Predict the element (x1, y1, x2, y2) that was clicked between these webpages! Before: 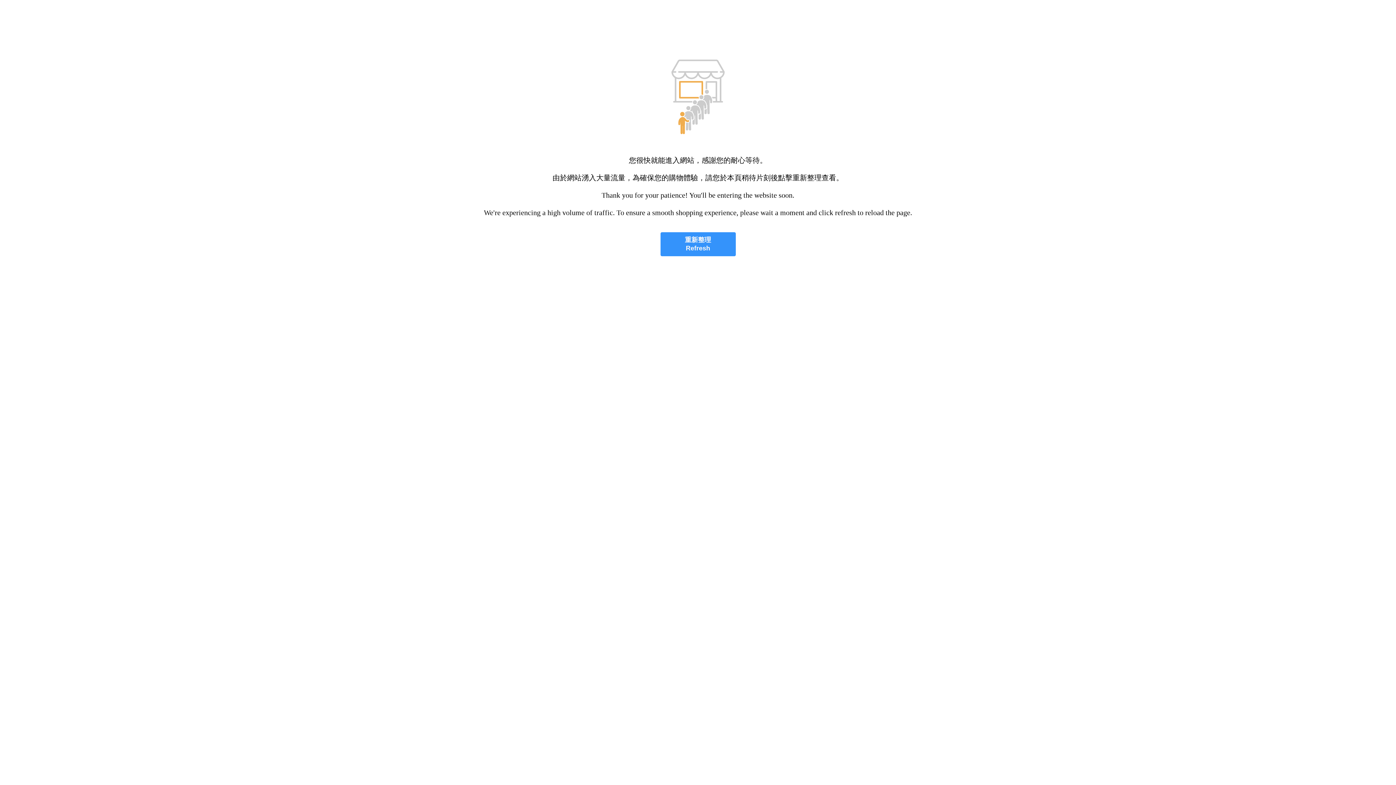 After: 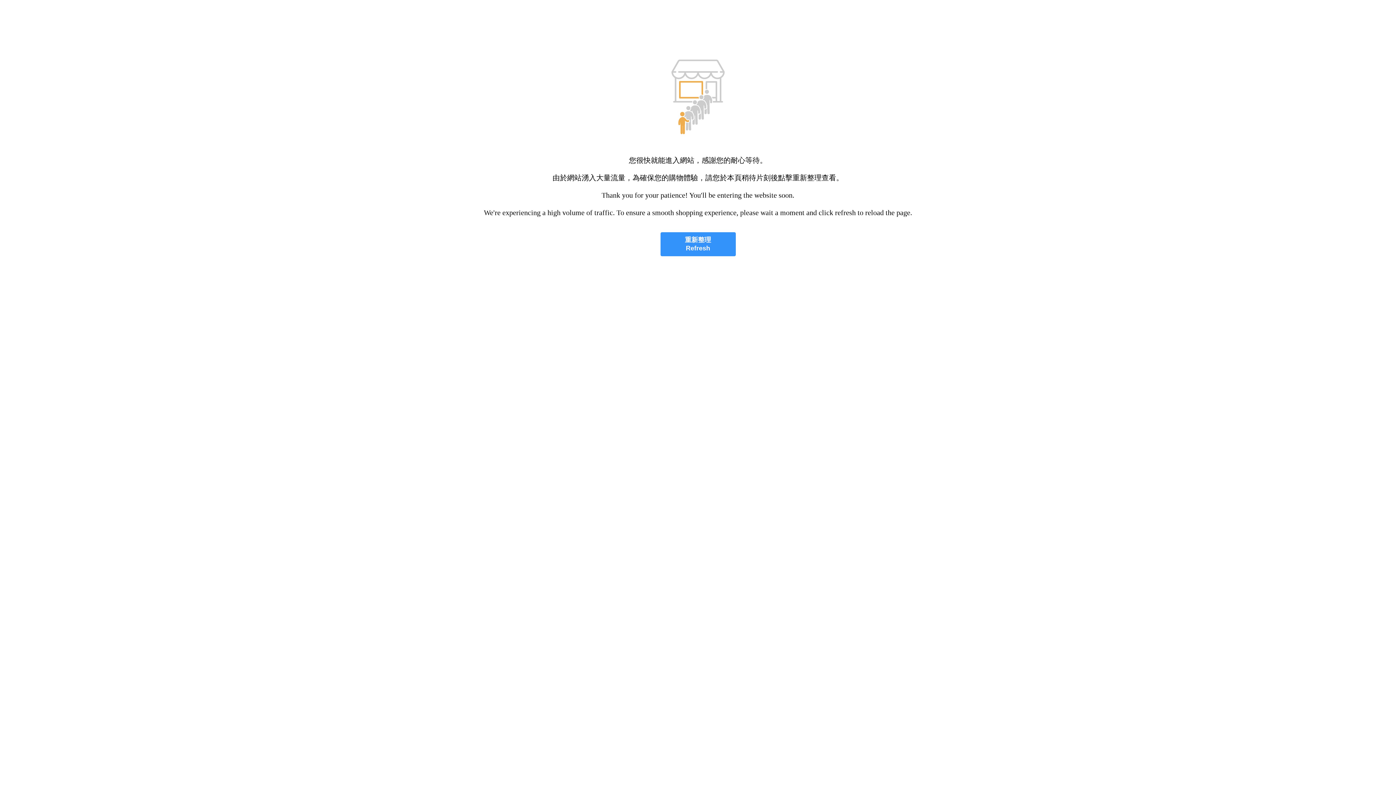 Action: bbox: (660, 232, 735, 256) label: 重新整理
Refresh